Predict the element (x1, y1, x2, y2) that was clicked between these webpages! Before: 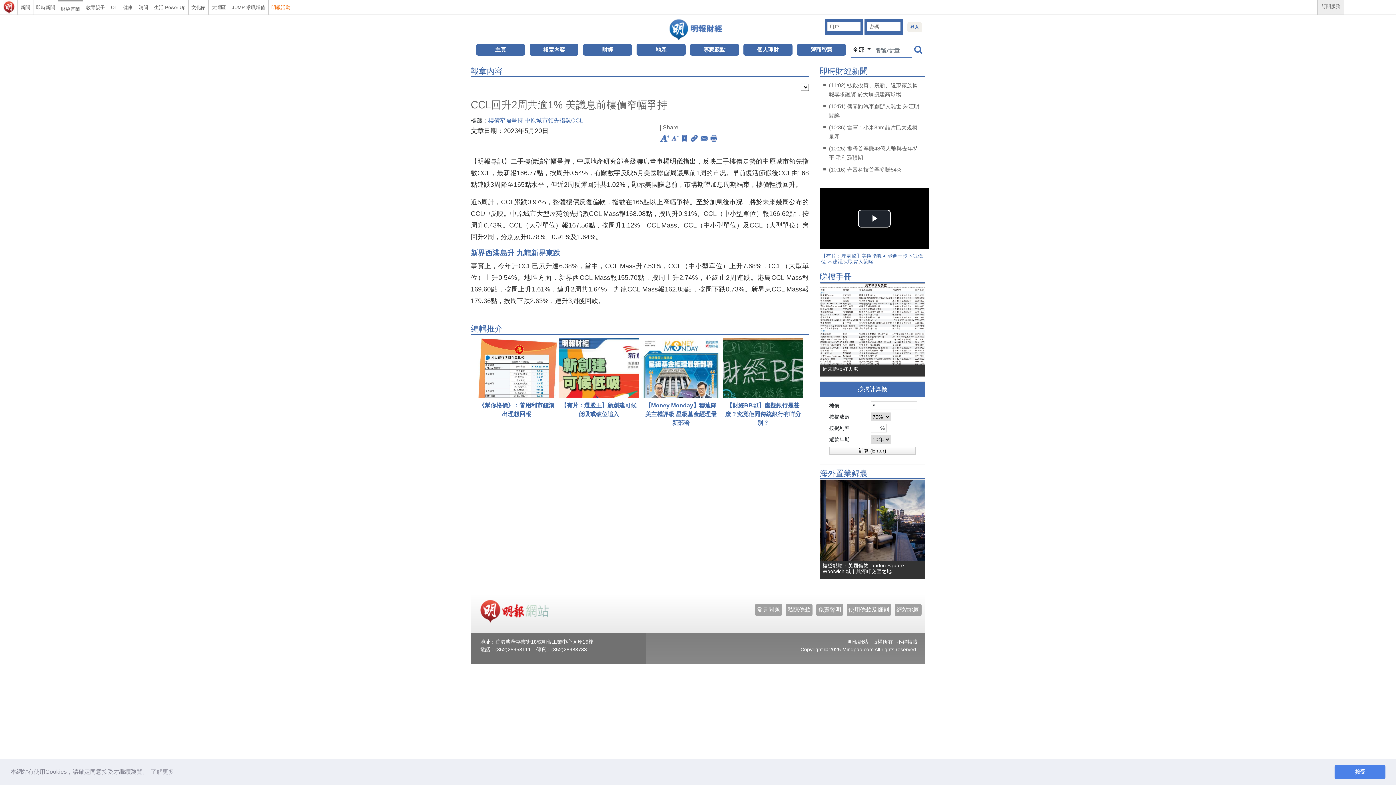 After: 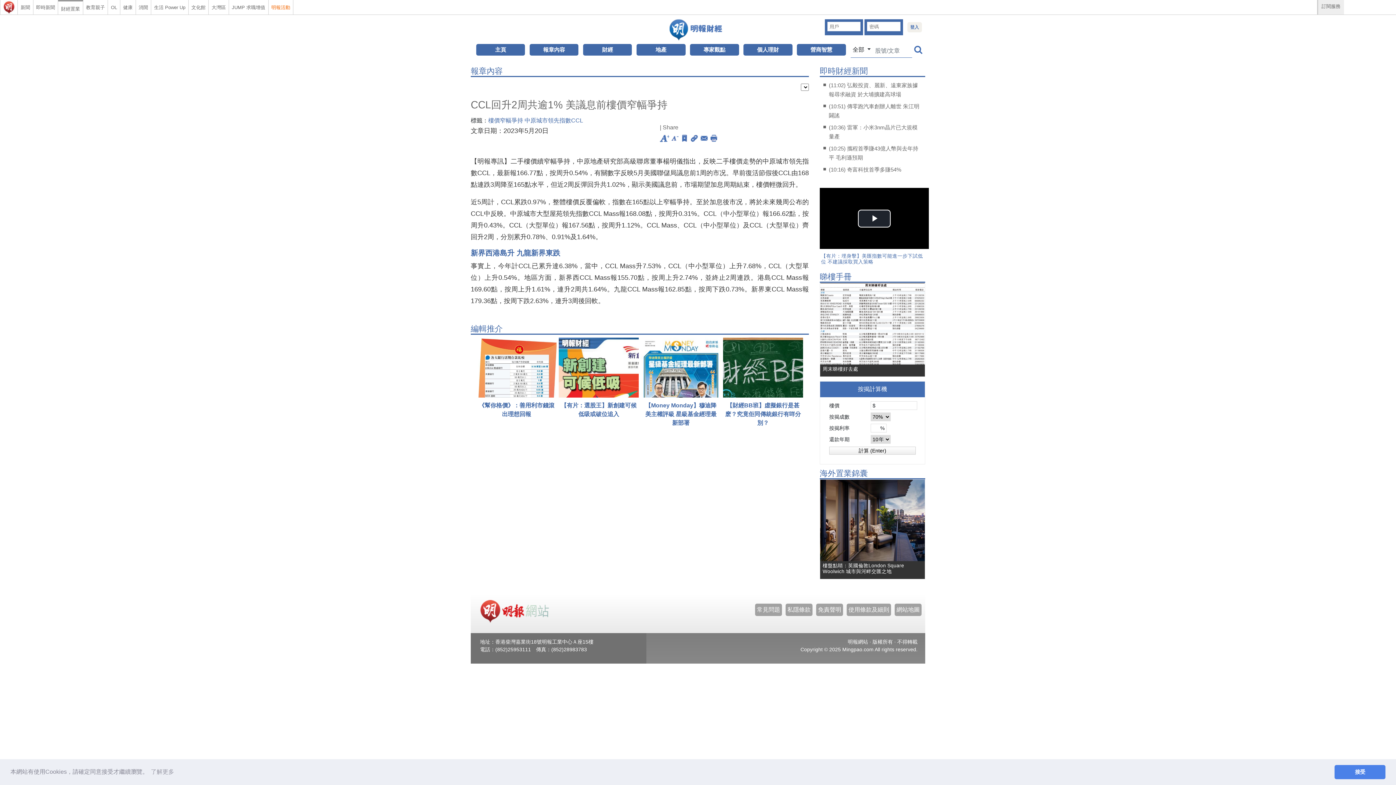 Action: label: 常見問題 bbox: (755, 603, 785, 619)